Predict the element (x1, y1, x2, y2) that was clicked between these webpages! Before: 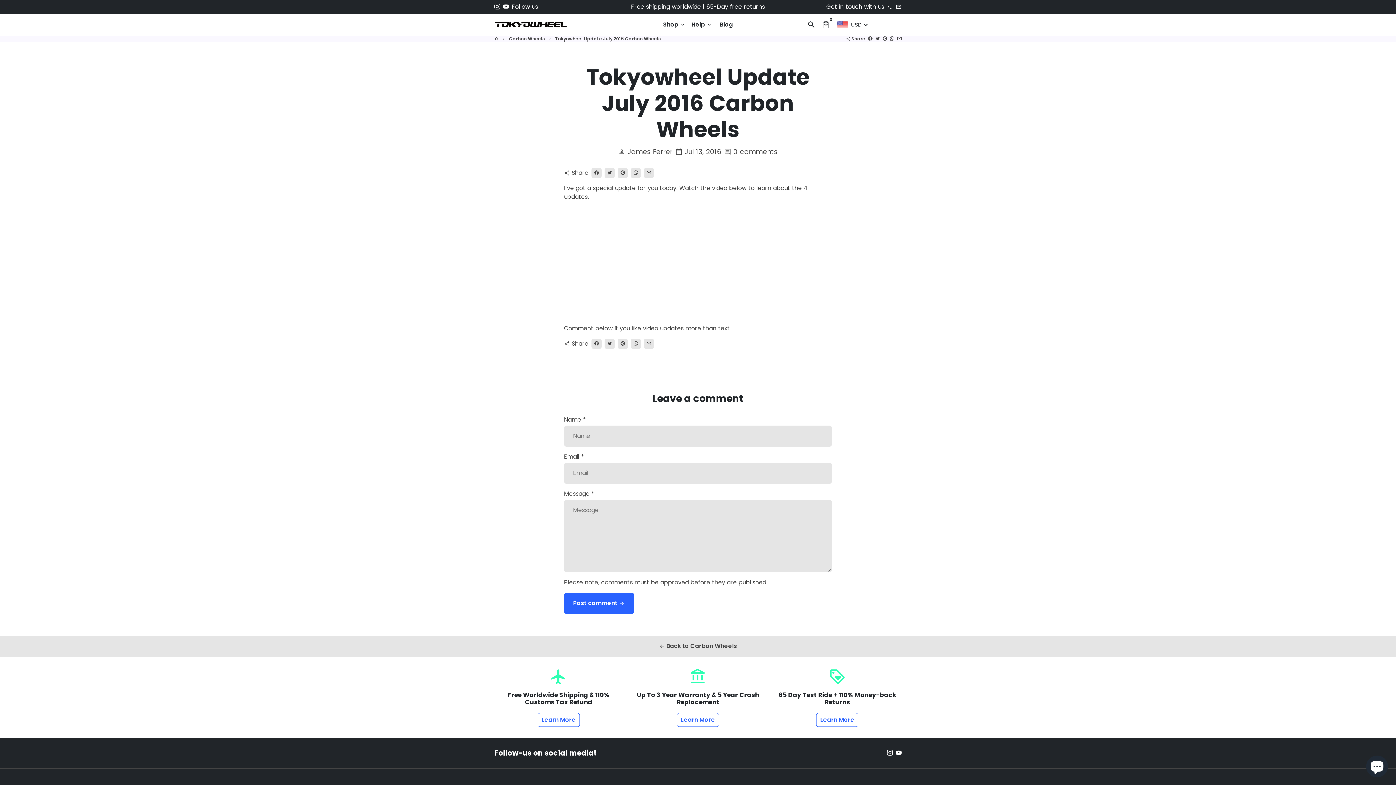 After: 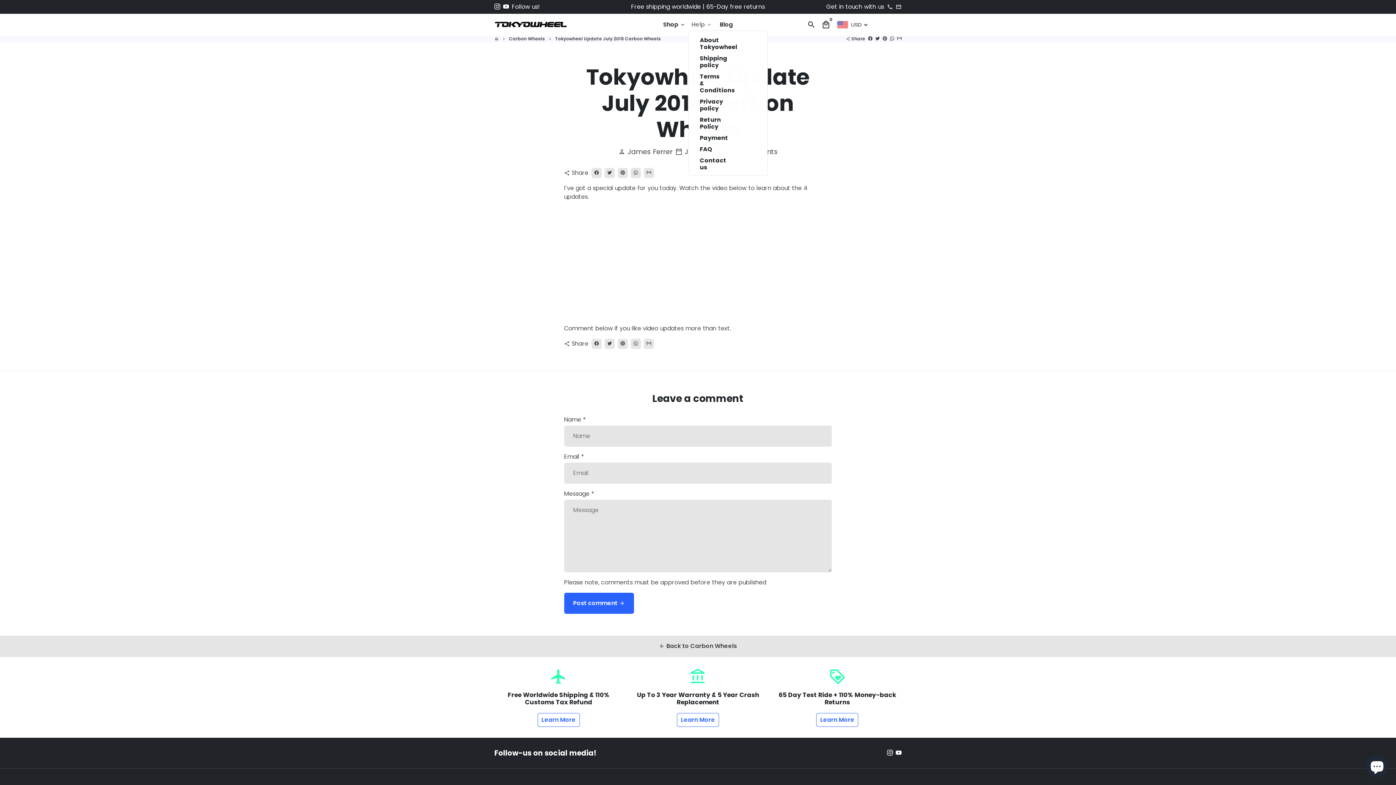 Action: bbox: (688, 18, 715, 30) label: Help keyboard_arrow_down